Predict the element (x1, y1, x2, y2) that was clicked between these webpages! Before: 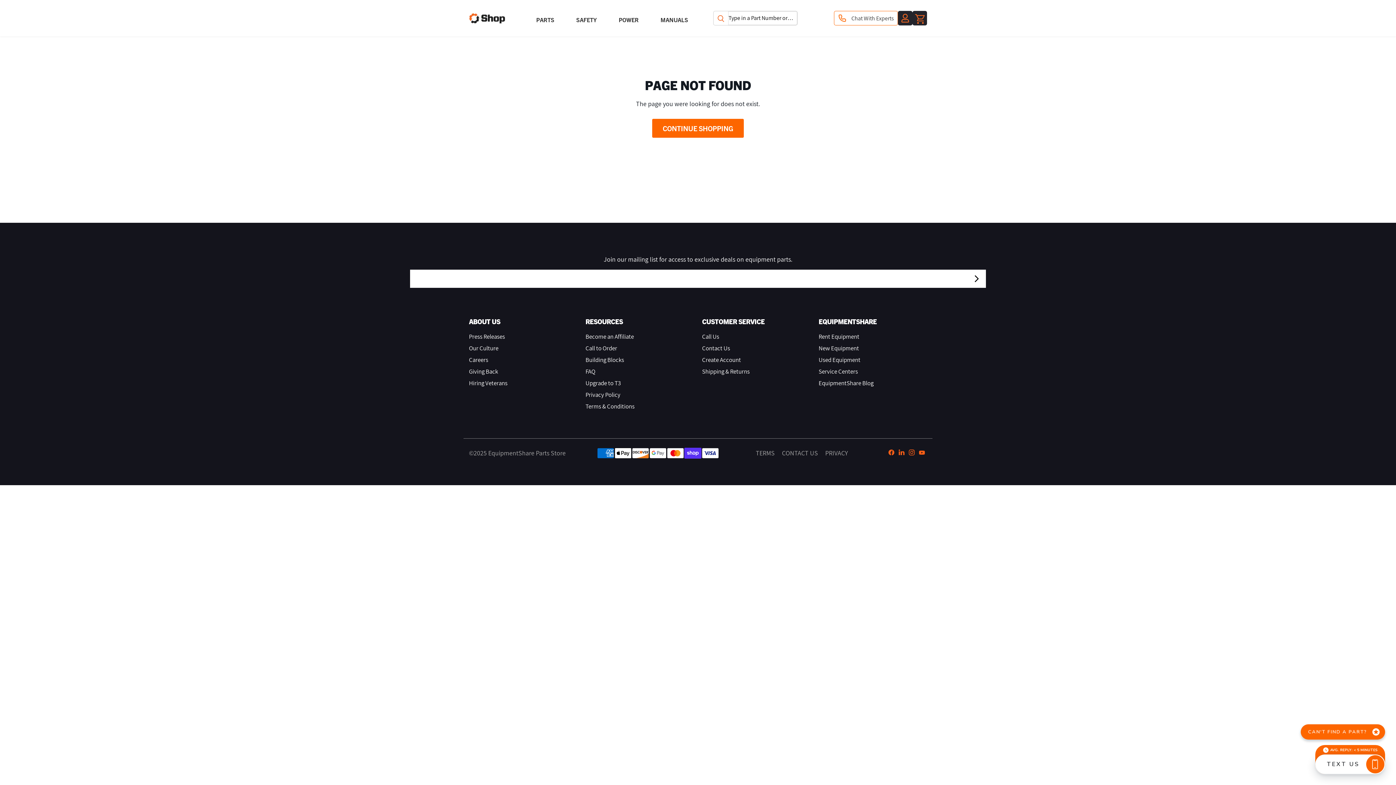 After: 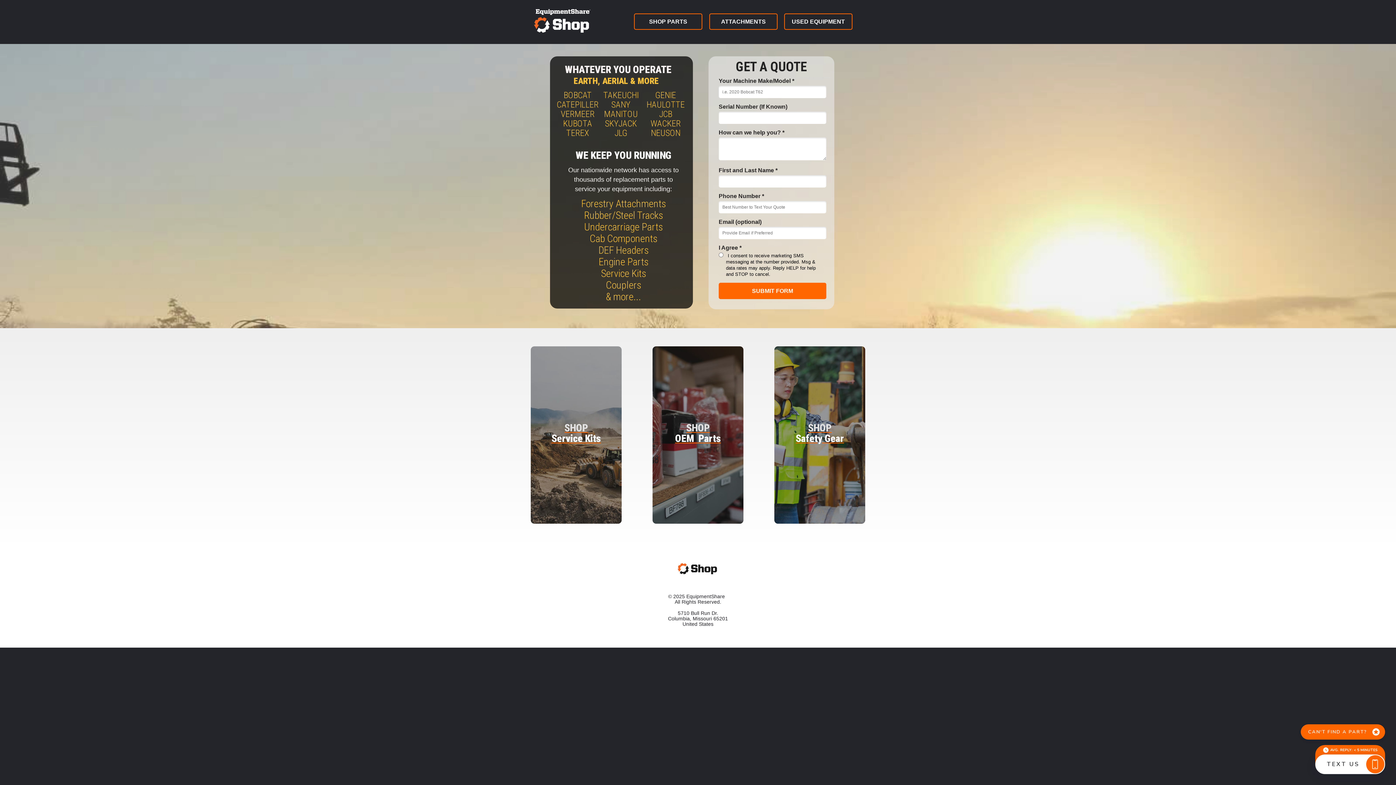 Action: label: Call Us bbox: (702, 332, 719, 340)